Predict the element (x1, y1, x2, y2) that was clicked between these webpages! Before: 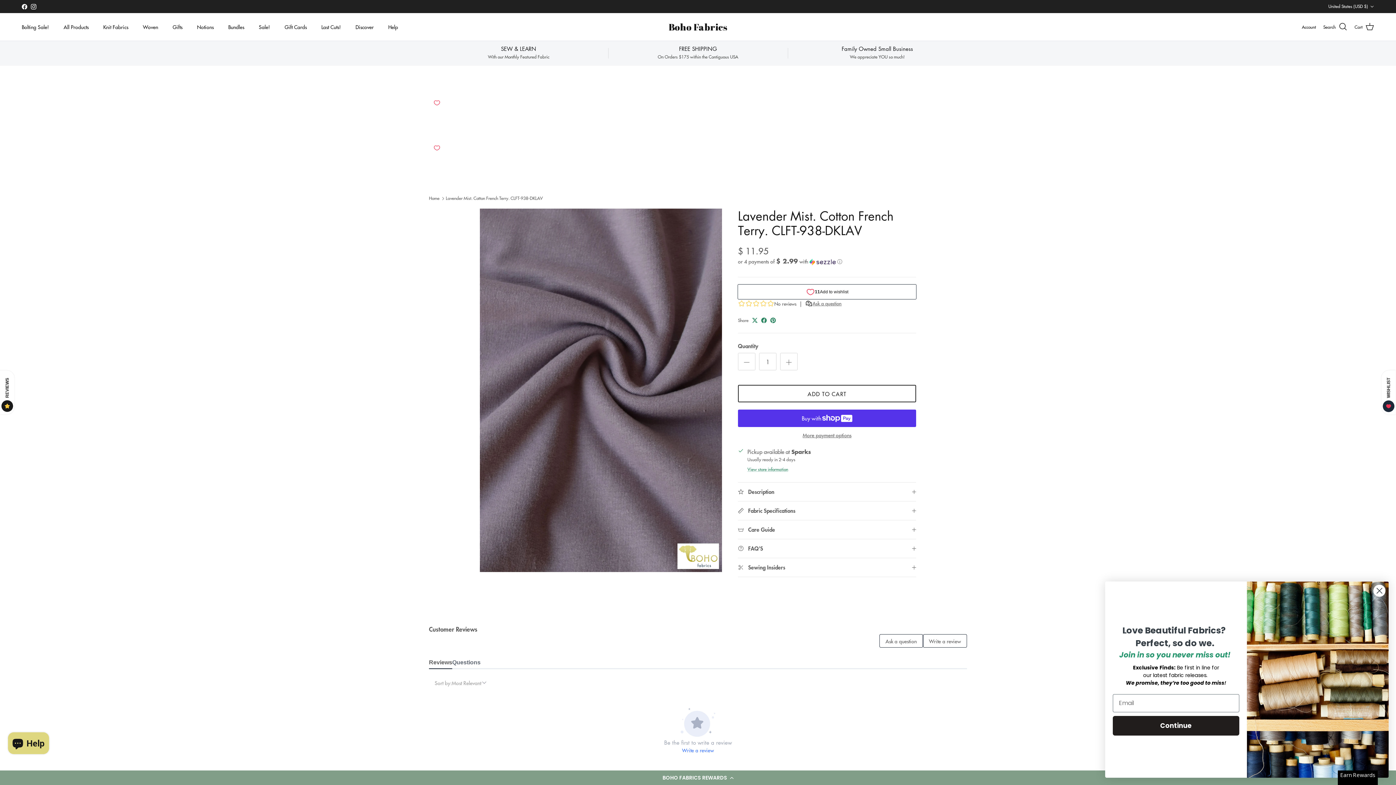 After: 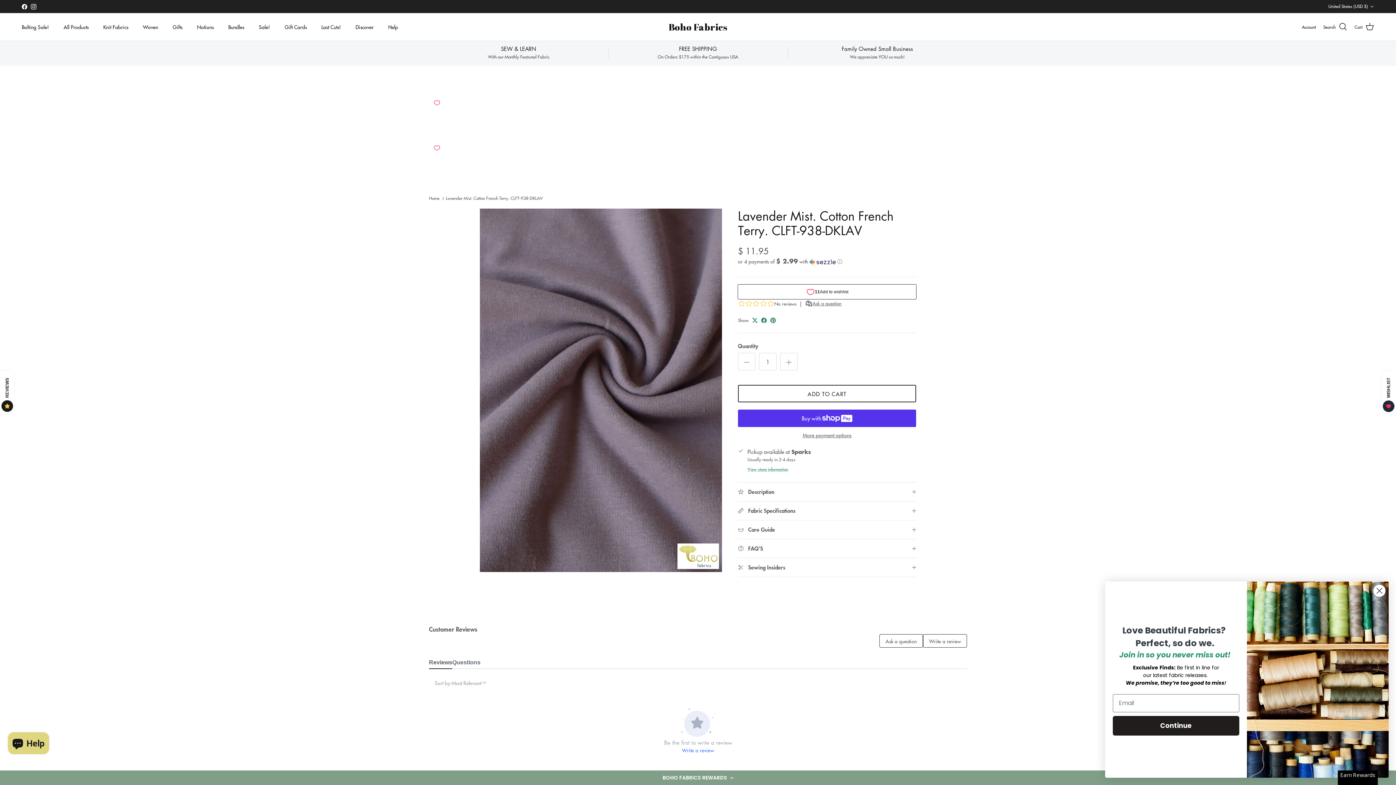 Action: bbox: (752, 317, 757, 323)